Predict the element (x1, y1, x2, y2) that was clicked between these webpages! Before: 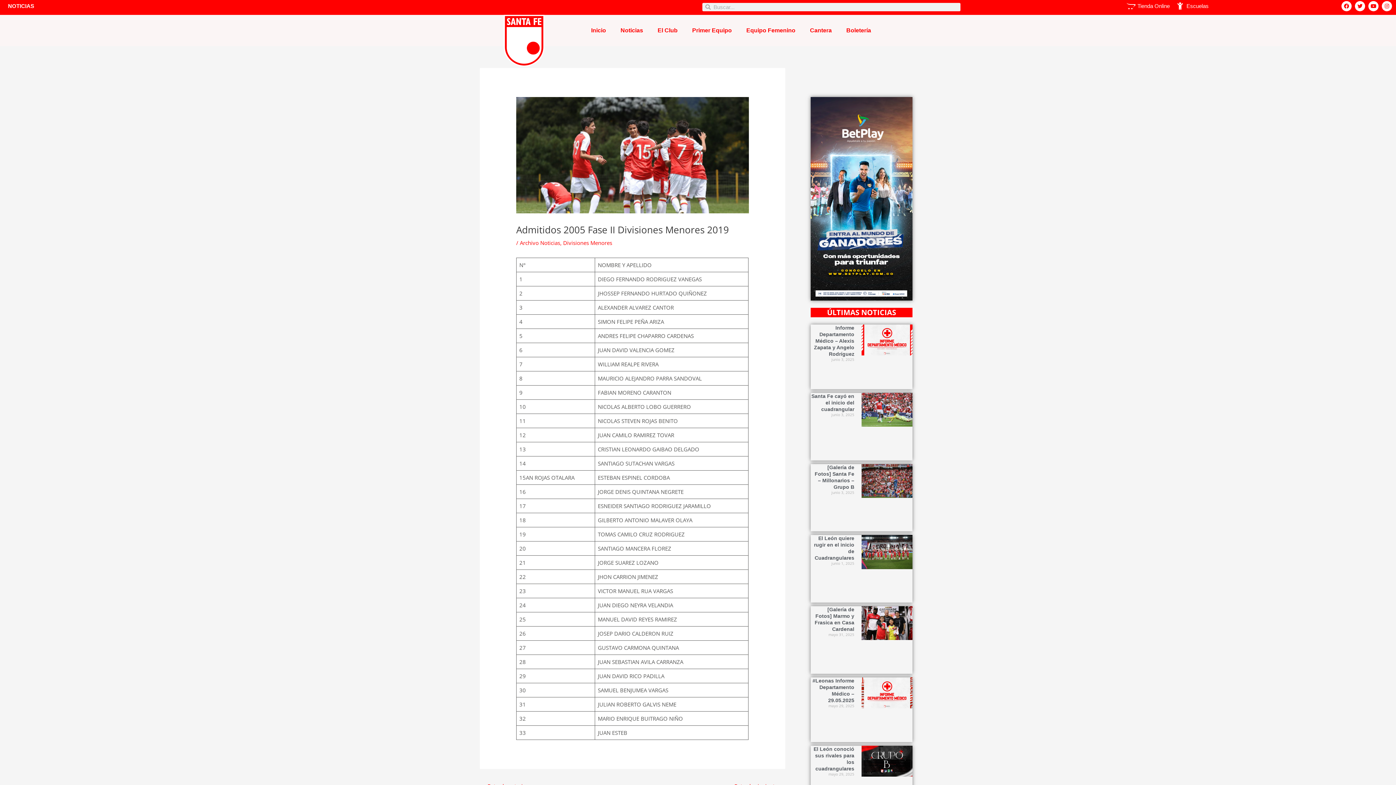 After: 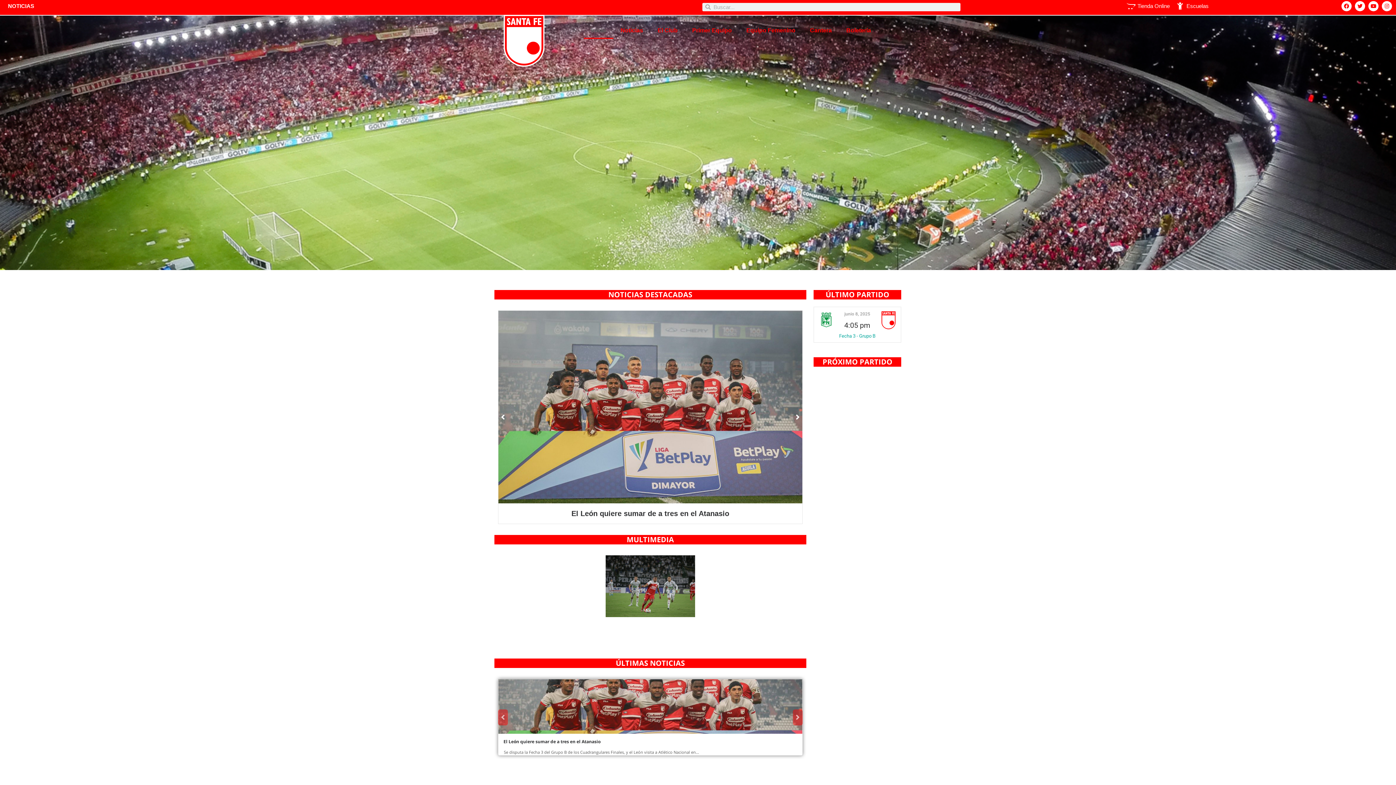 Action: bbox: (494, 11, 553, 70)